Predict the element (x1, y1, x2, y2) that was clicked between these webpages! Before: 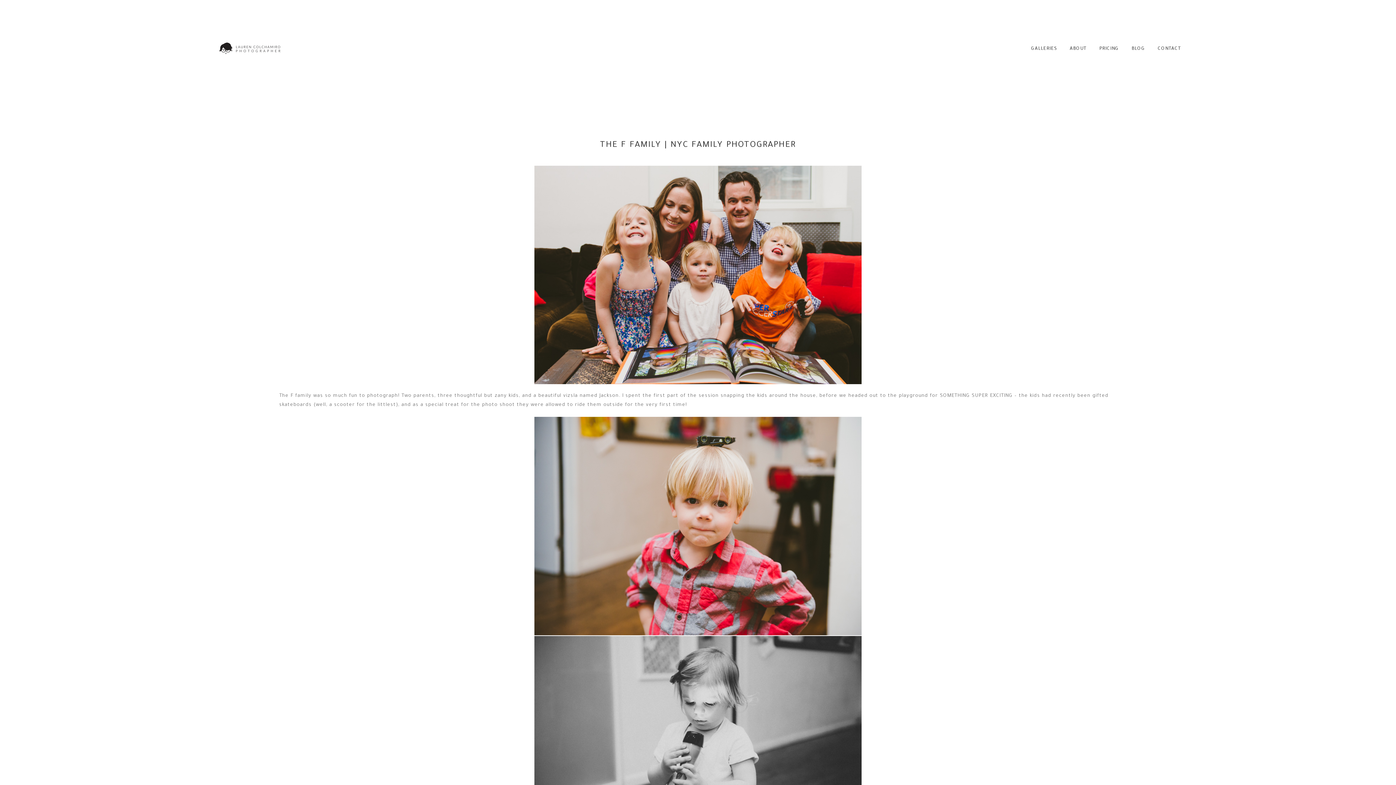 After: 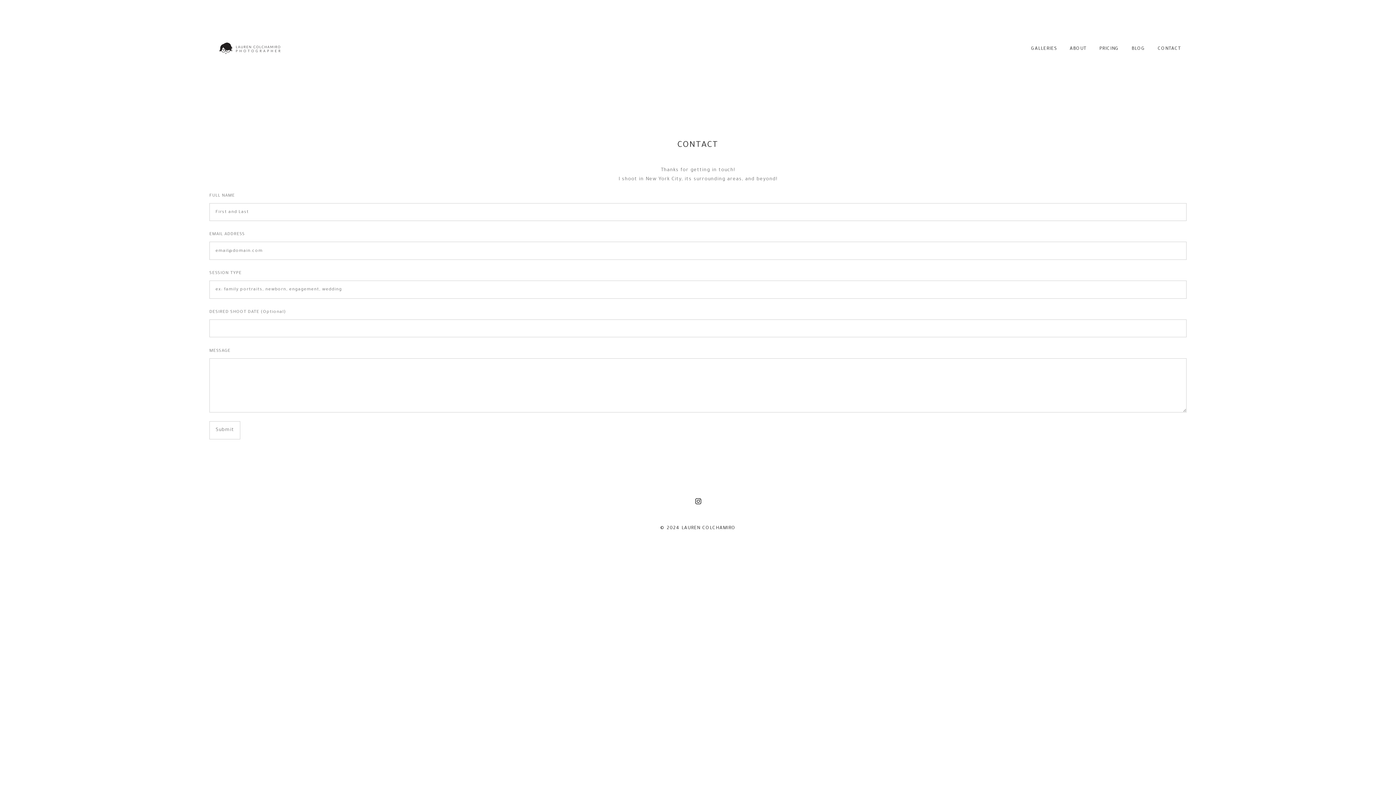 Action: bbox: (1158, 46, 1181, 51) label: CONTACT